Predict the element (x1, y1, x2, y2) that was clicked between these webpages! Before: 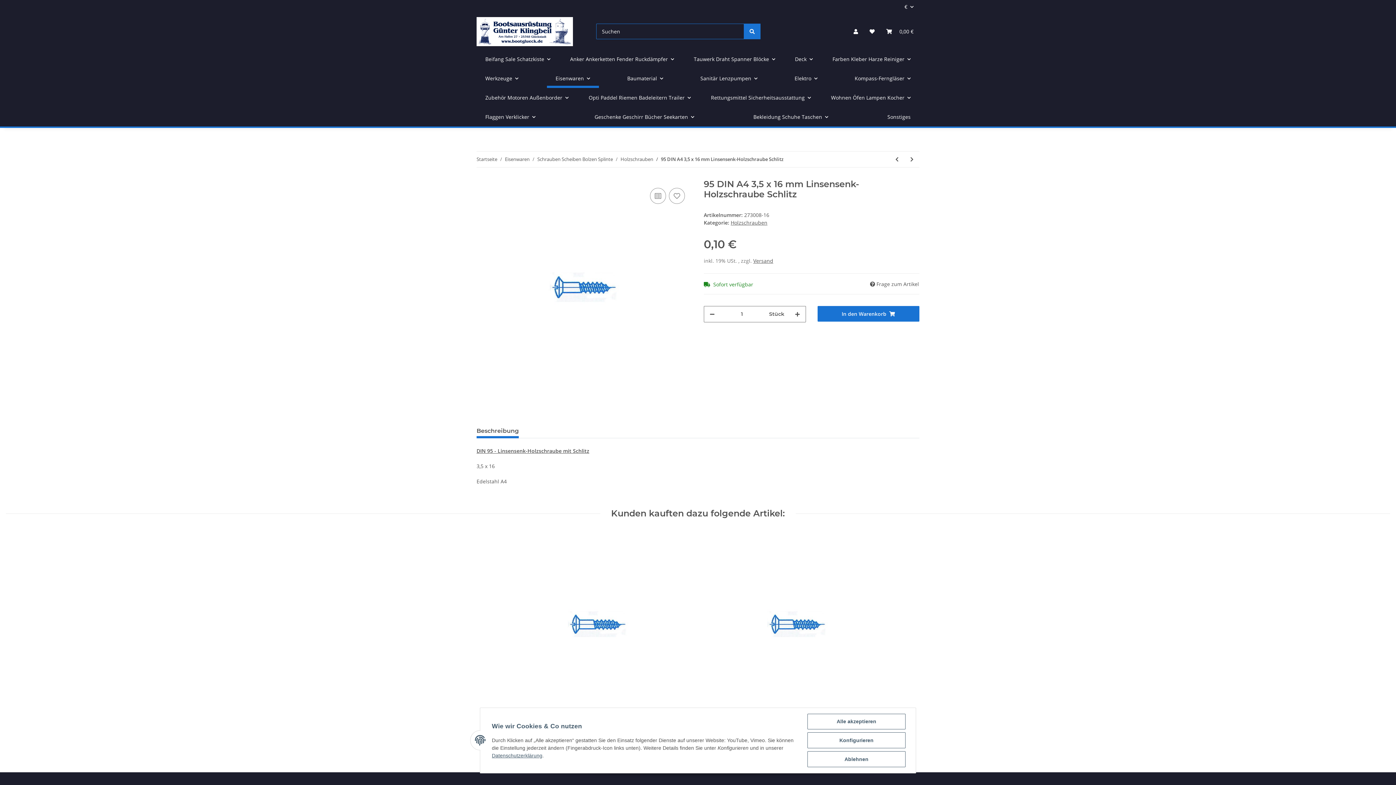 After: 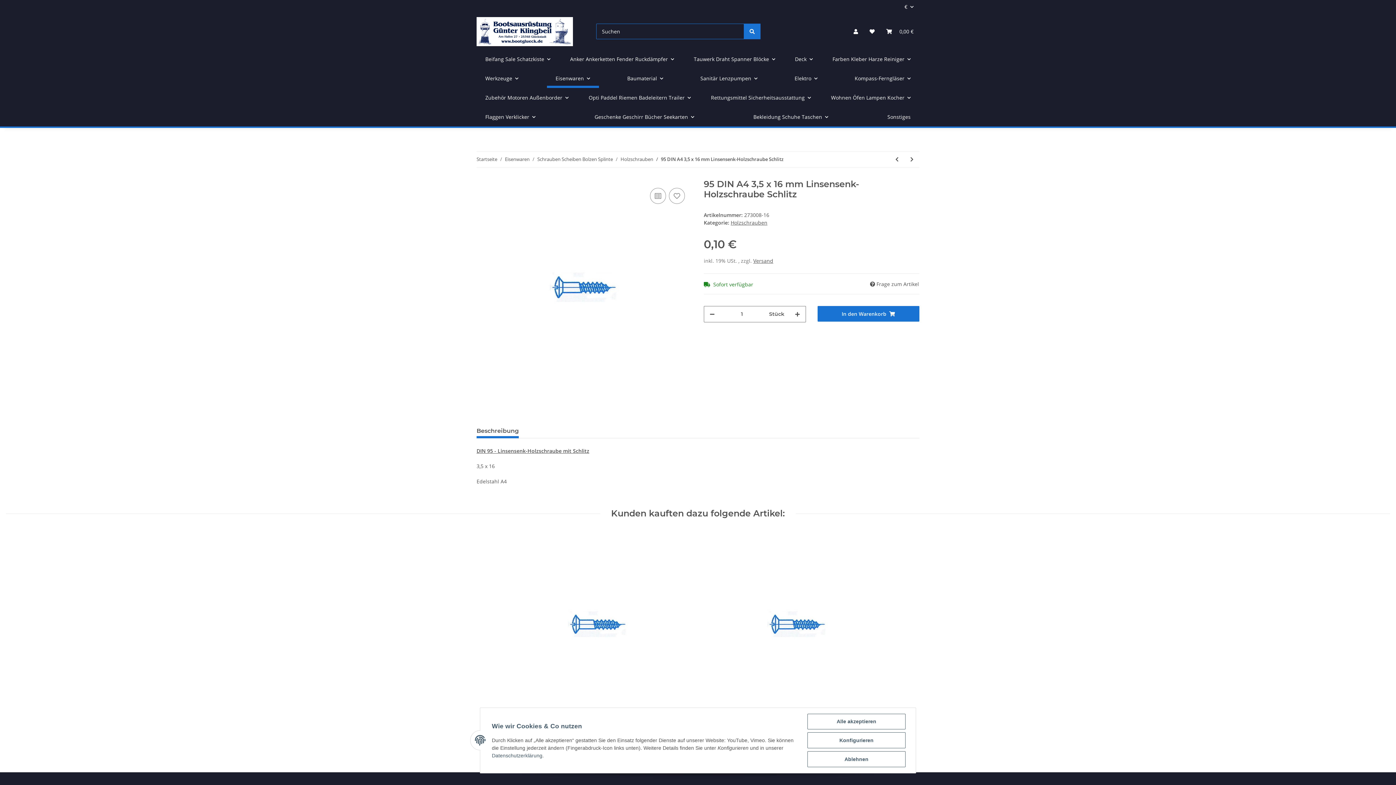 Action: bbox: (492, 753, 542, 758) label: Datenschutzerklärung